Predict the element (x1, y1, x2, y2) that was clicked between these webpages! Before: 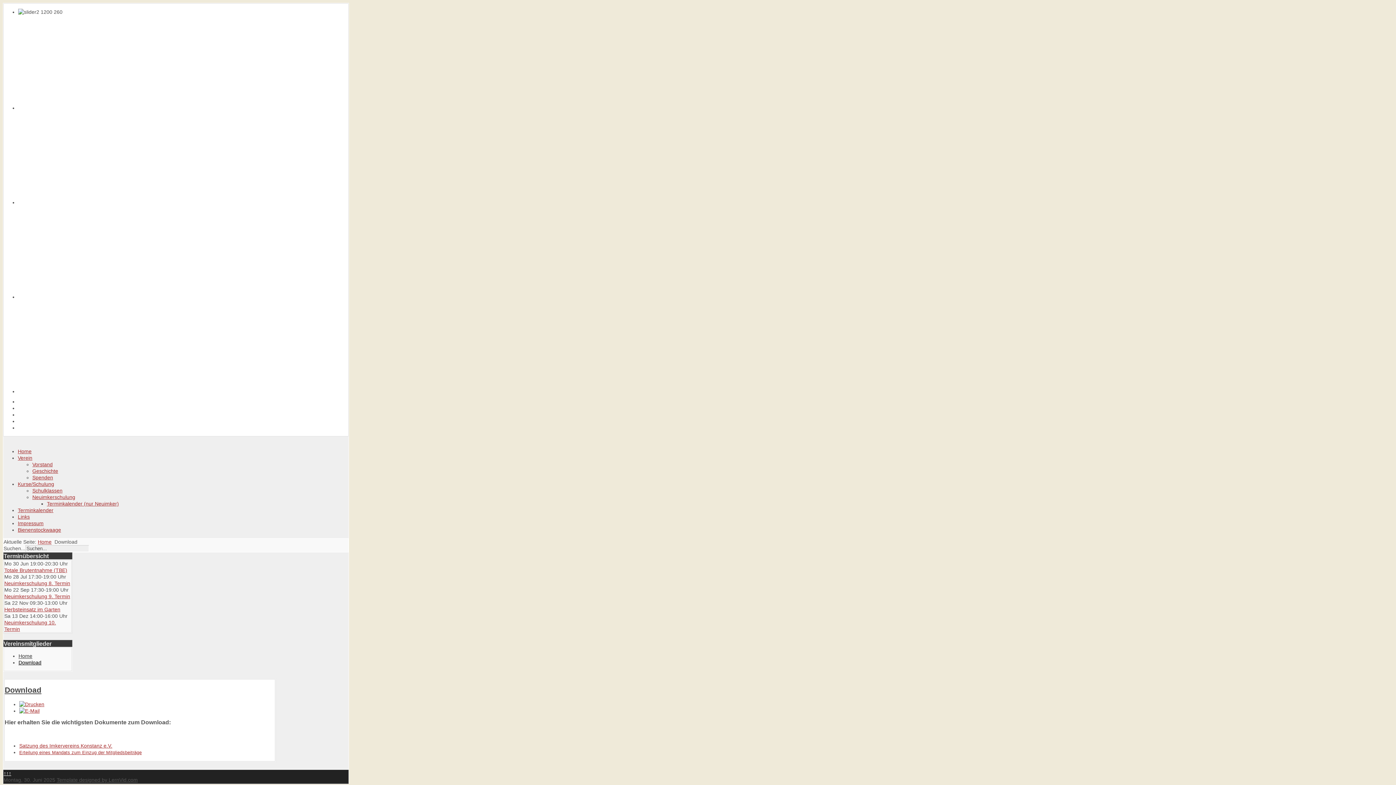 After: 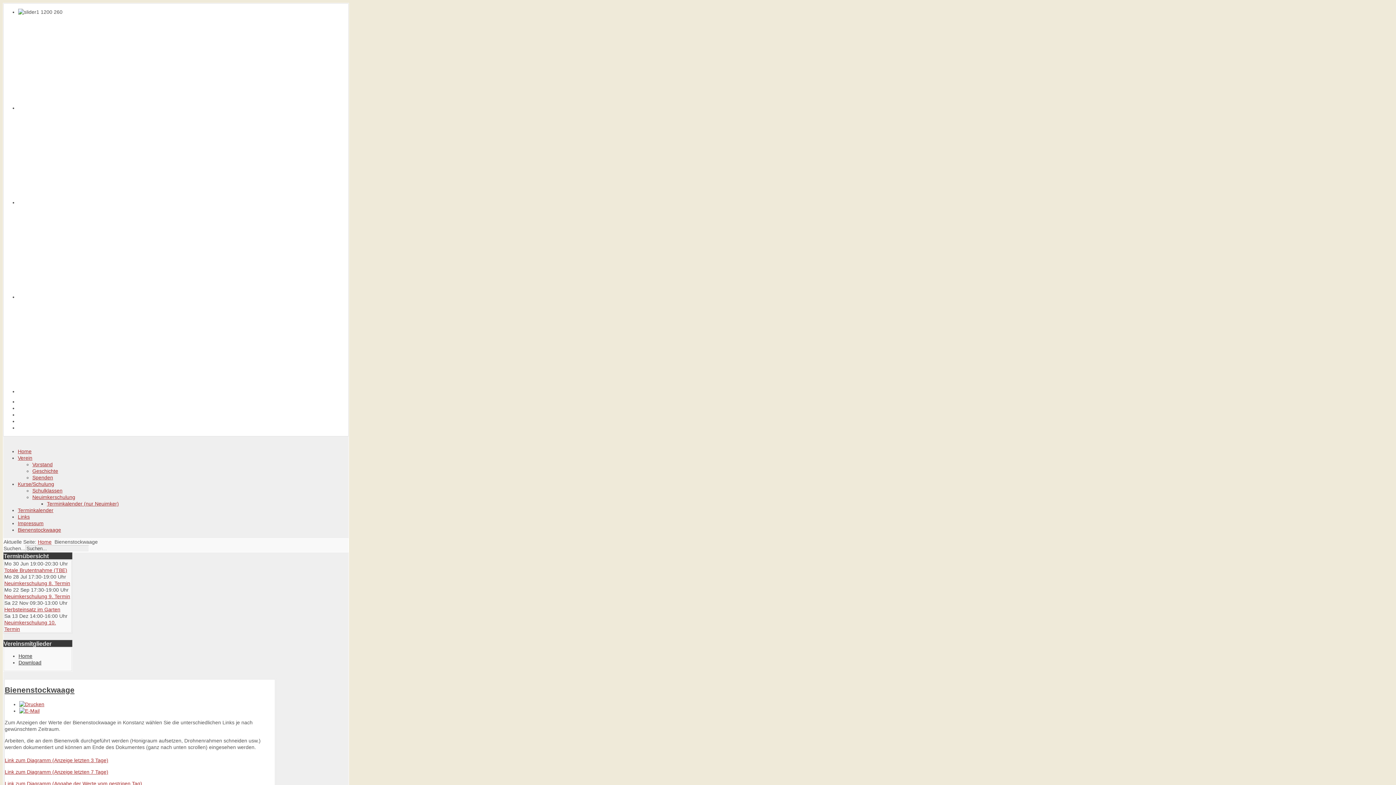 Action: bbox: (17, 527, 61, 533) label: Bienenstockwaage